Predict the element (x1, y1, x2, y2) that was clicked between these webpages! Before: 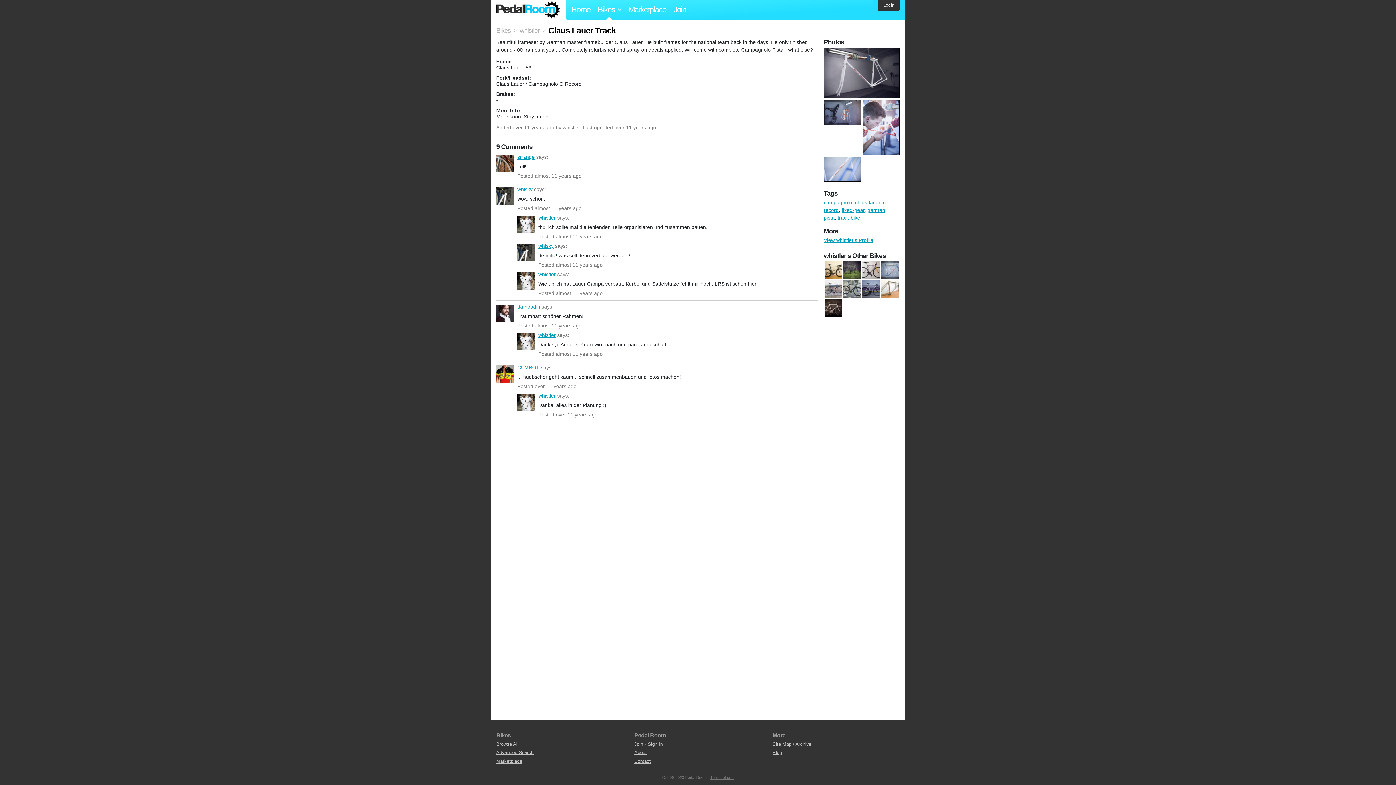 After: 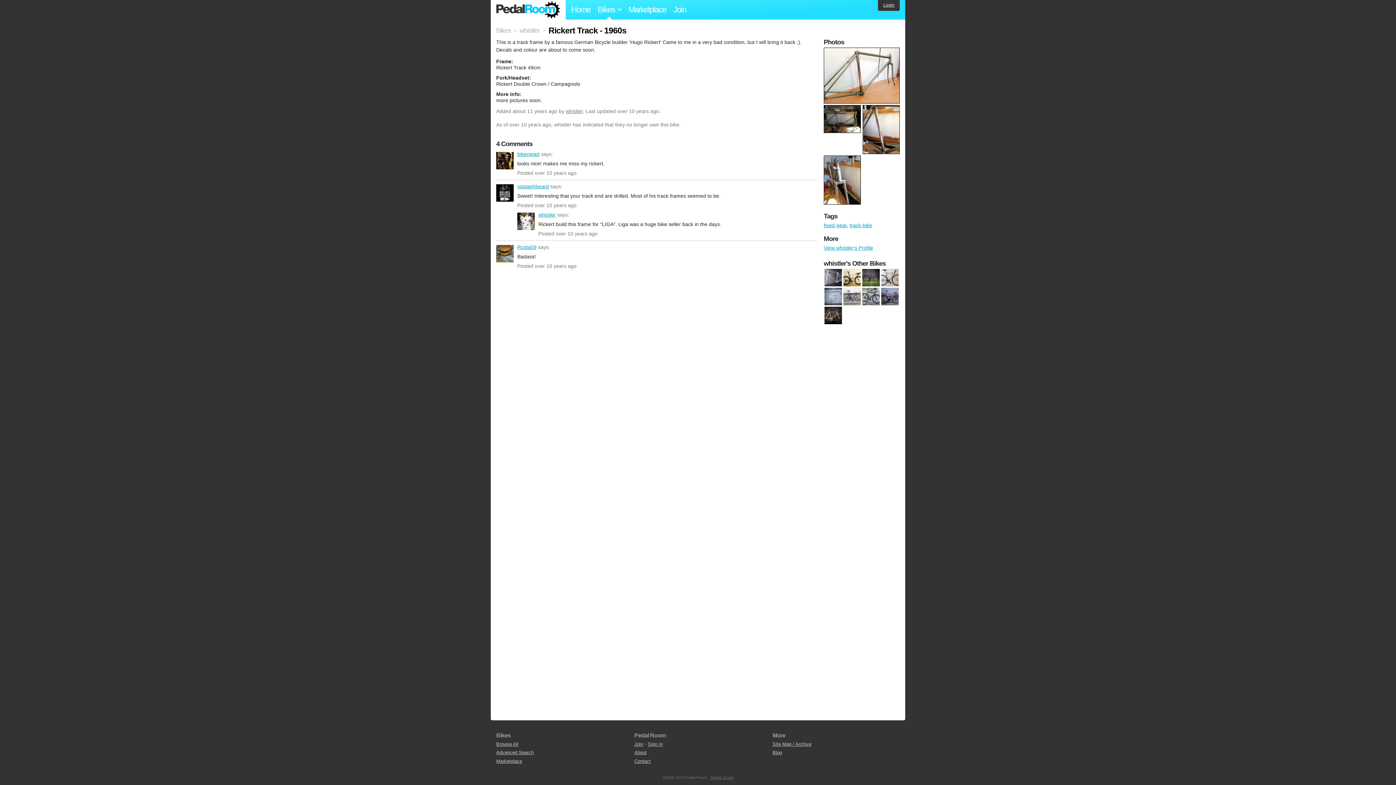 Action: bbox: (880, 286, 899, 292)